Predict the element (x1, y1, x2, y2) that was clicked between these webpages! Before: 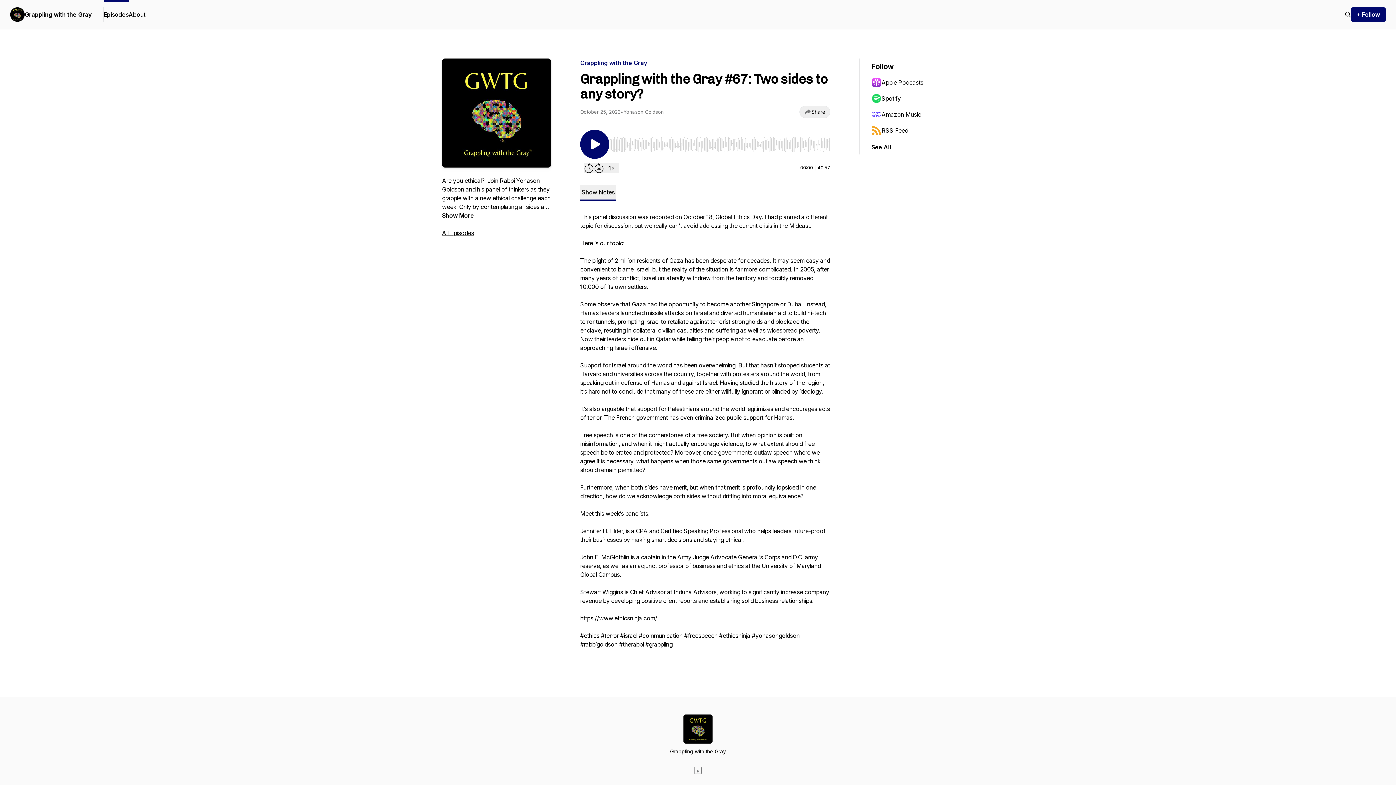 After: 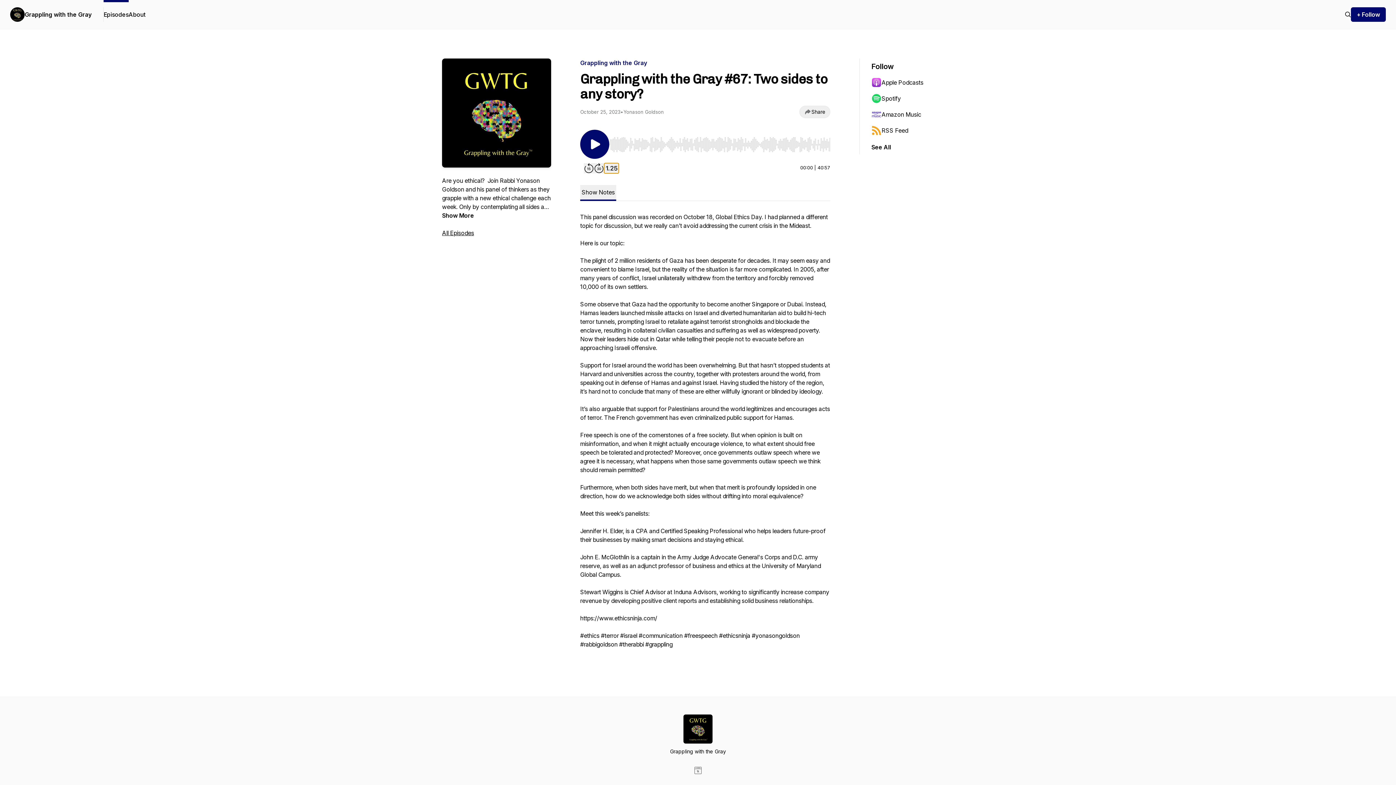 Action: label: Change playback speed bbox: (604, 163, 618, 173)